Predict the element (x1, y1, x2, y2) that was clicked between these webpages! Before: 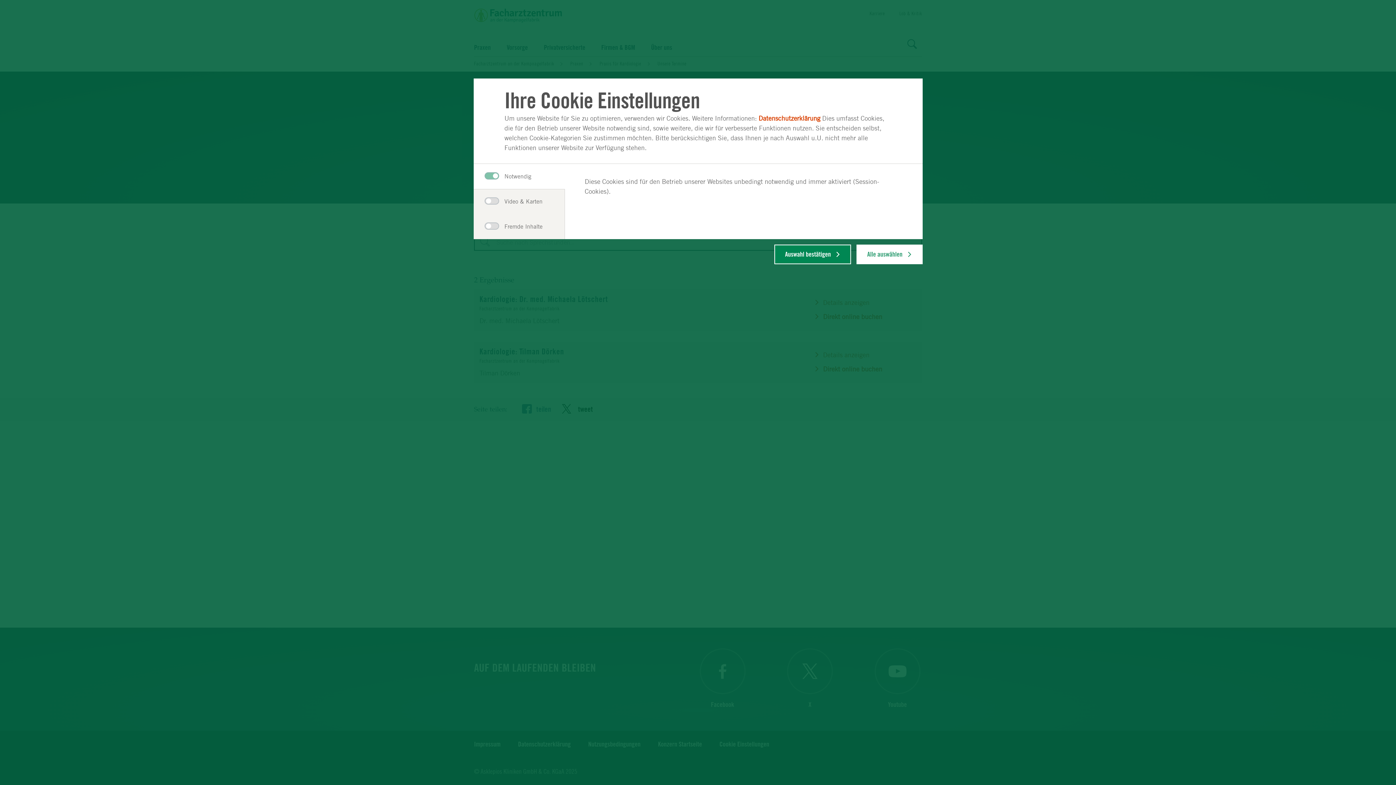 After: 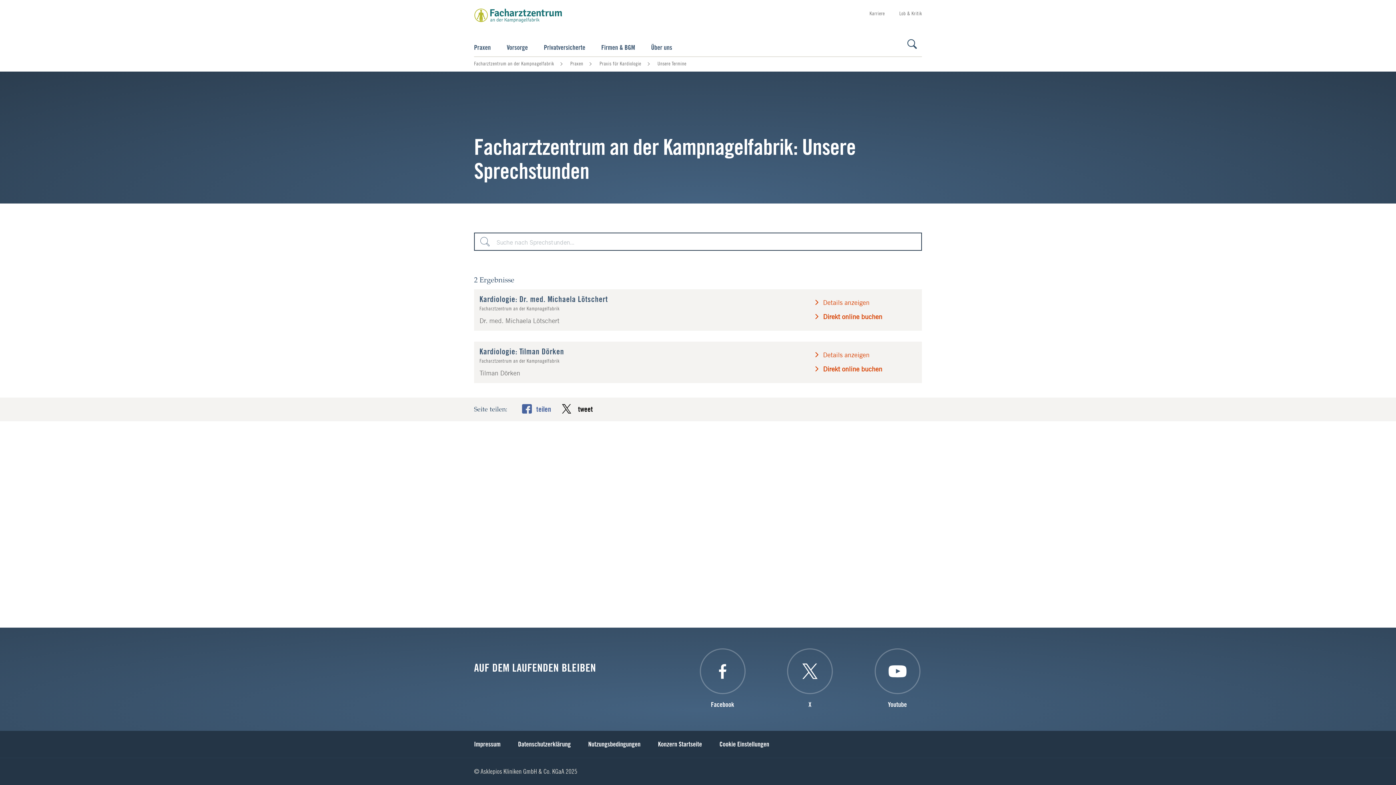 Action: label: Auswahl bestätigen bbox: (774, 244, 851, 264)